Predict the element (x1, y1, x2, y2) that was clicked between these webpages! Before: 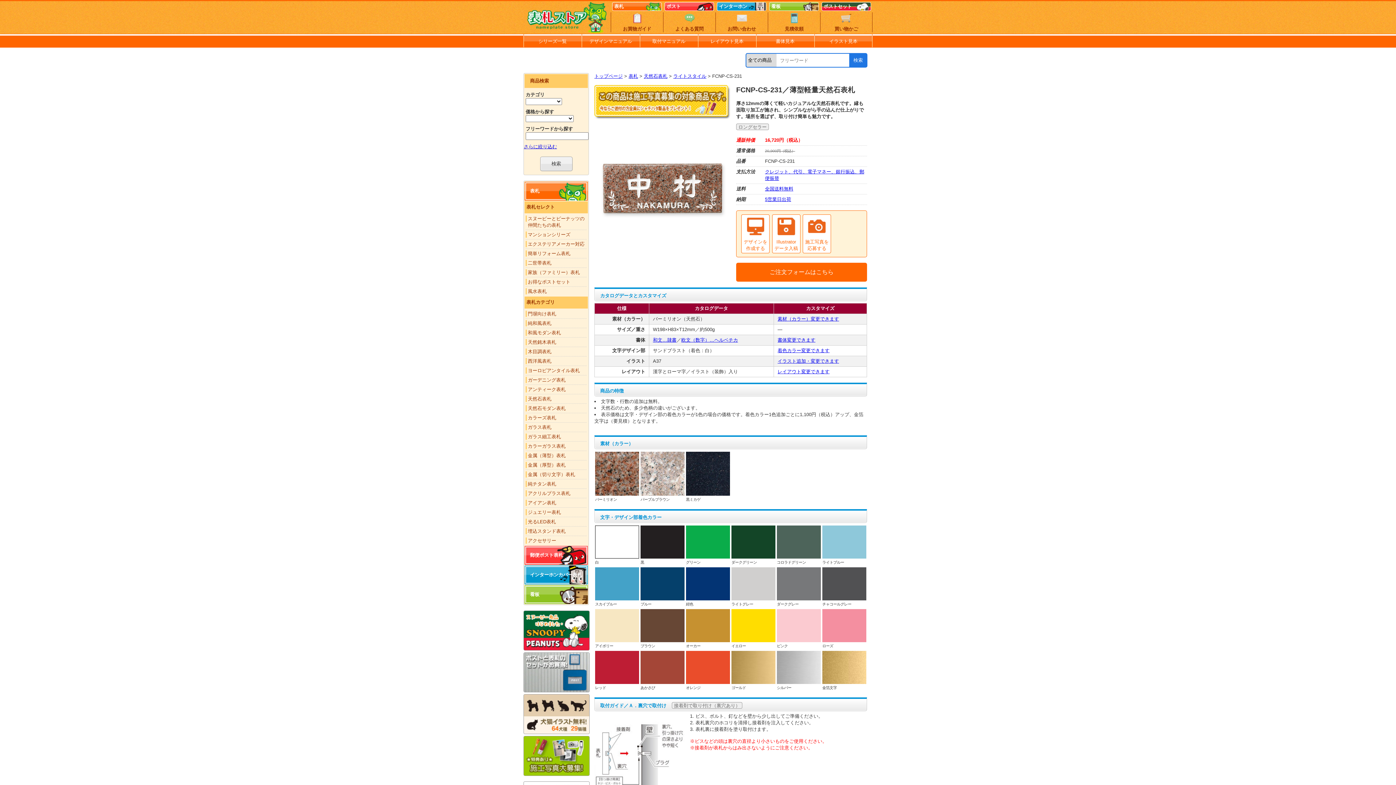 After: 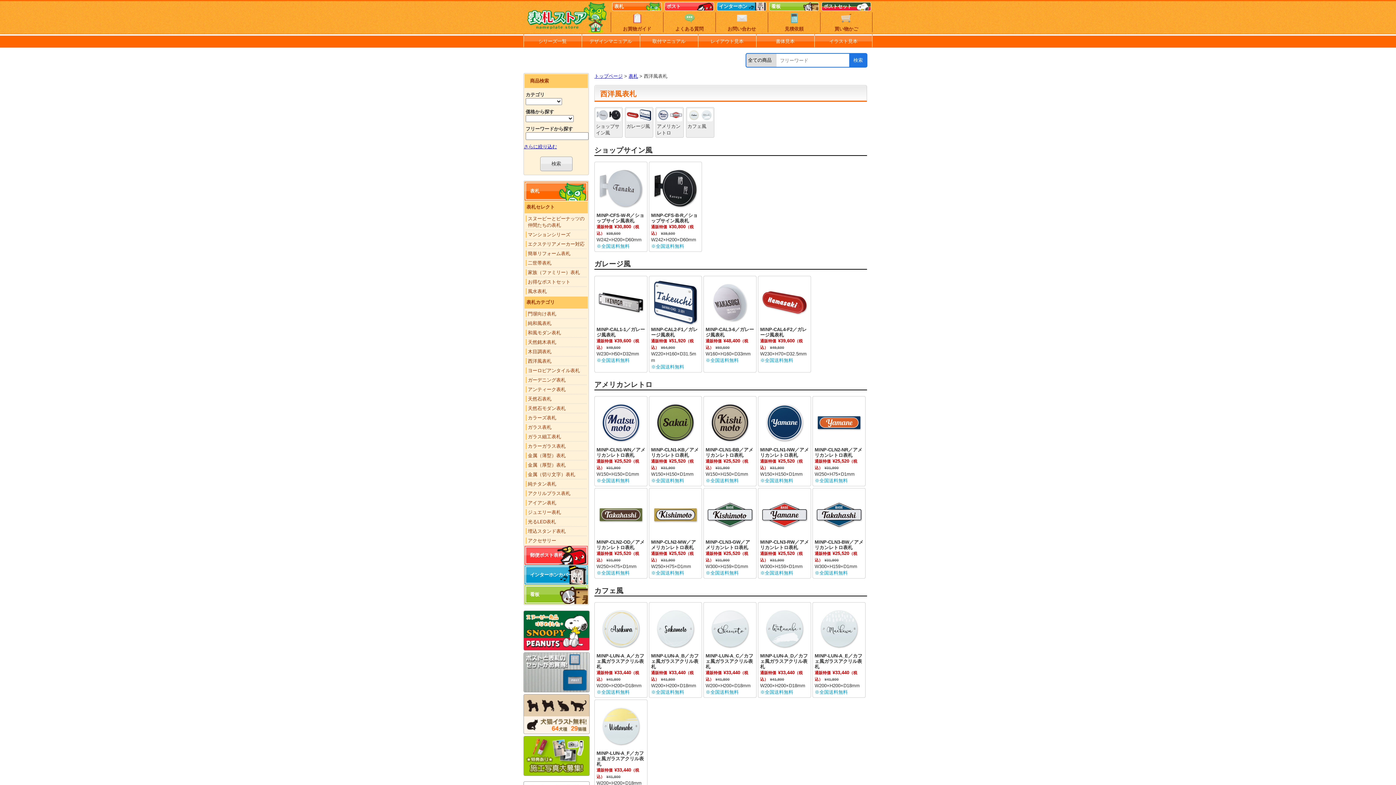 Action: label: 西洋風表札 bbox: (525, 356, 586, 366)